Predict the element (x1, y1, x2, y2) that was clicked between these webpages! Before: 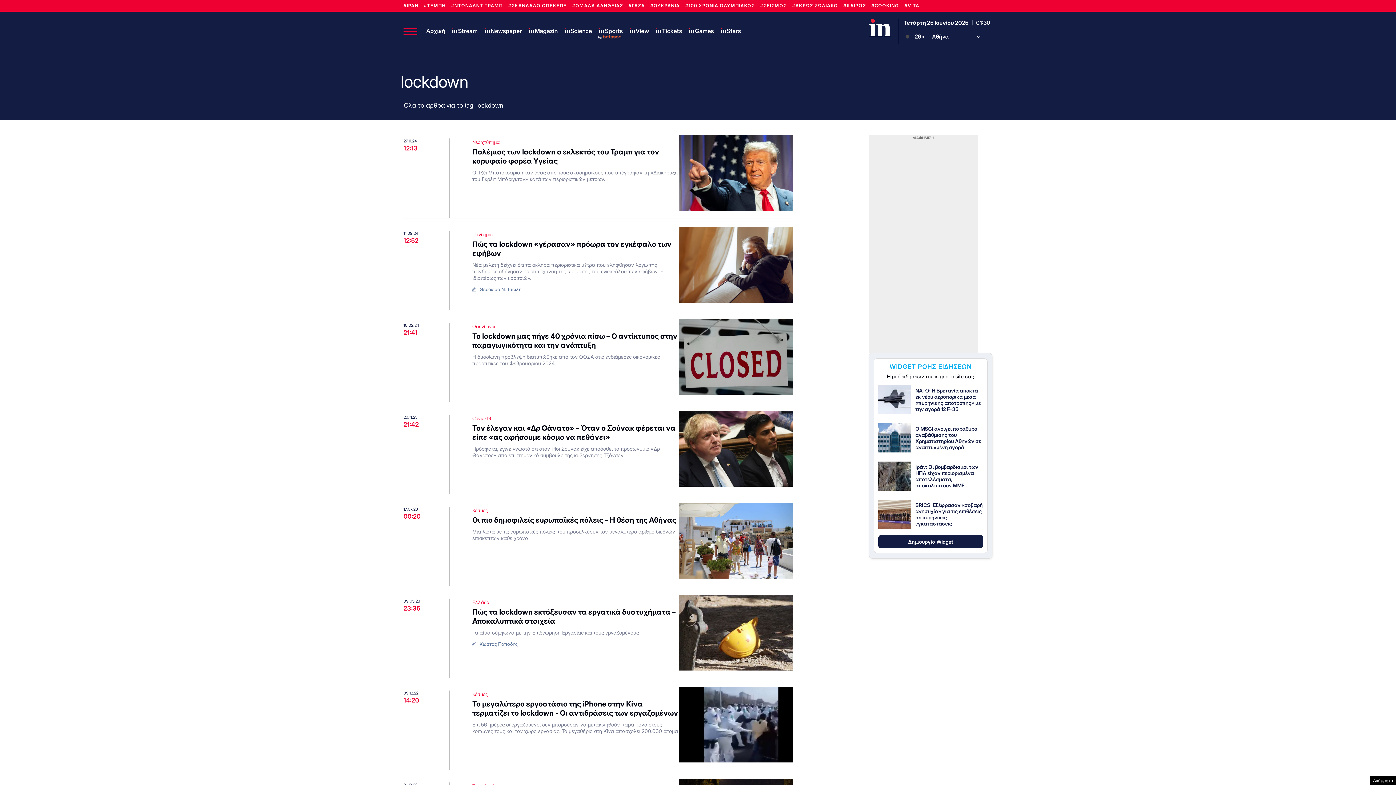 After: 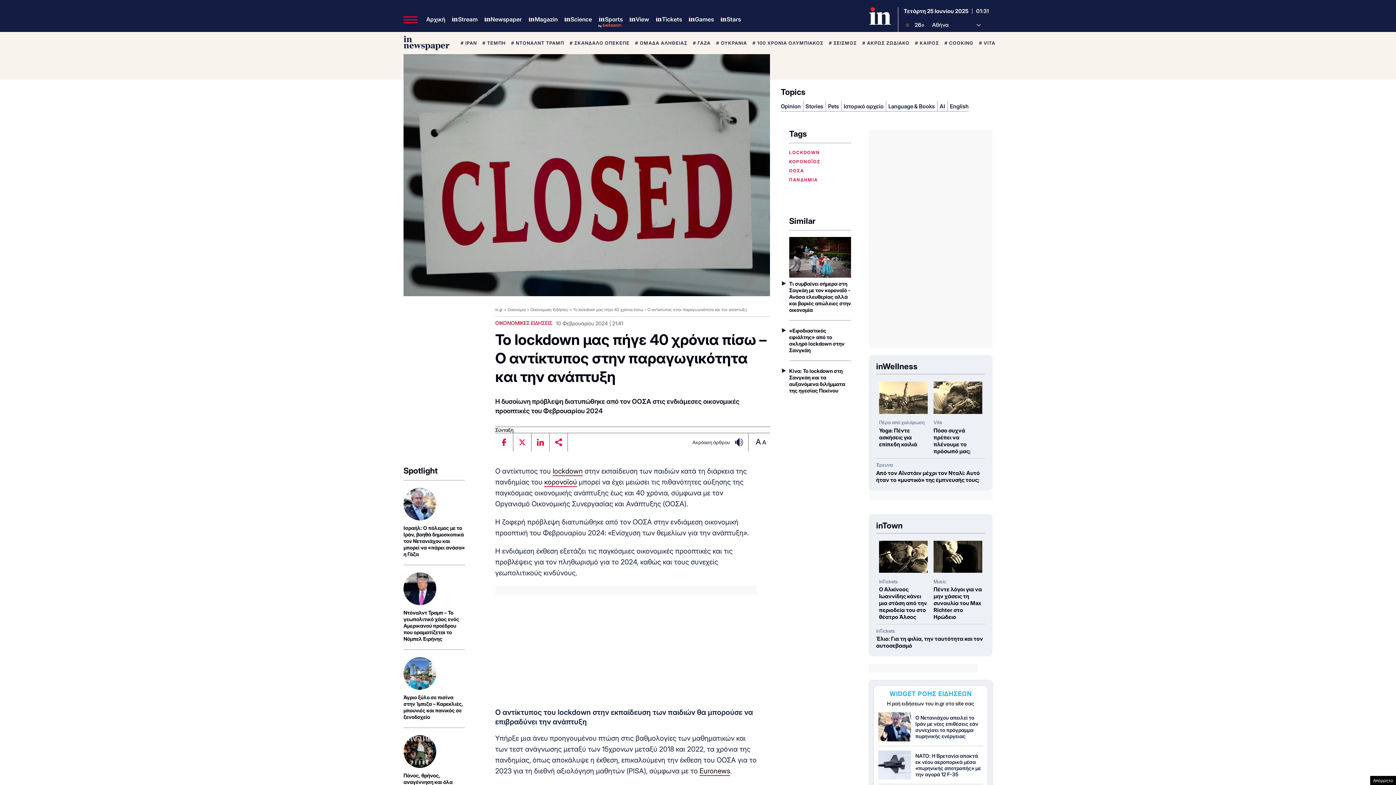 Action: bbox: (472, 331, 678, 350) label: Το lockdown μας πήγε 40 χρόνια πίσω – Ο αντίκτυπος στην παραγωγικότητα και την ανάπτυξη